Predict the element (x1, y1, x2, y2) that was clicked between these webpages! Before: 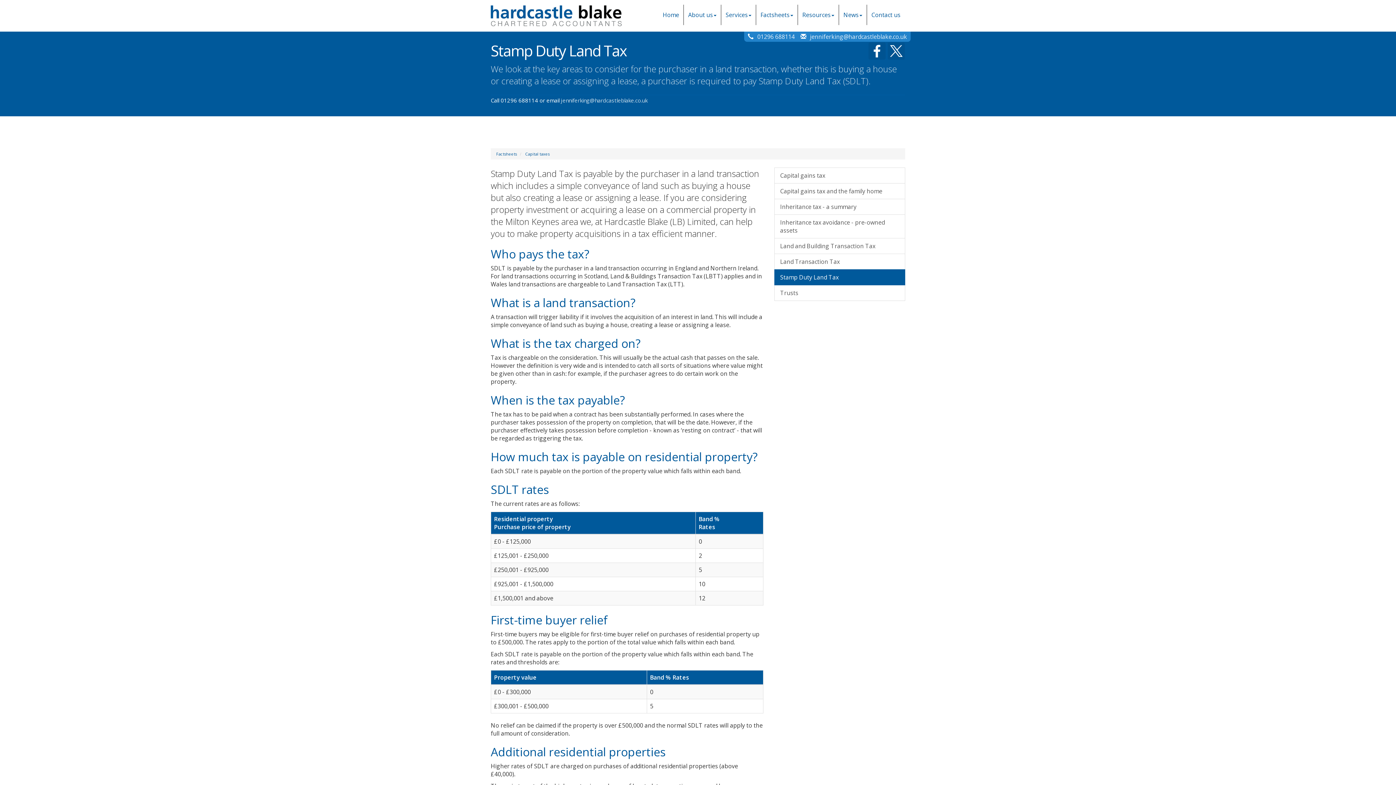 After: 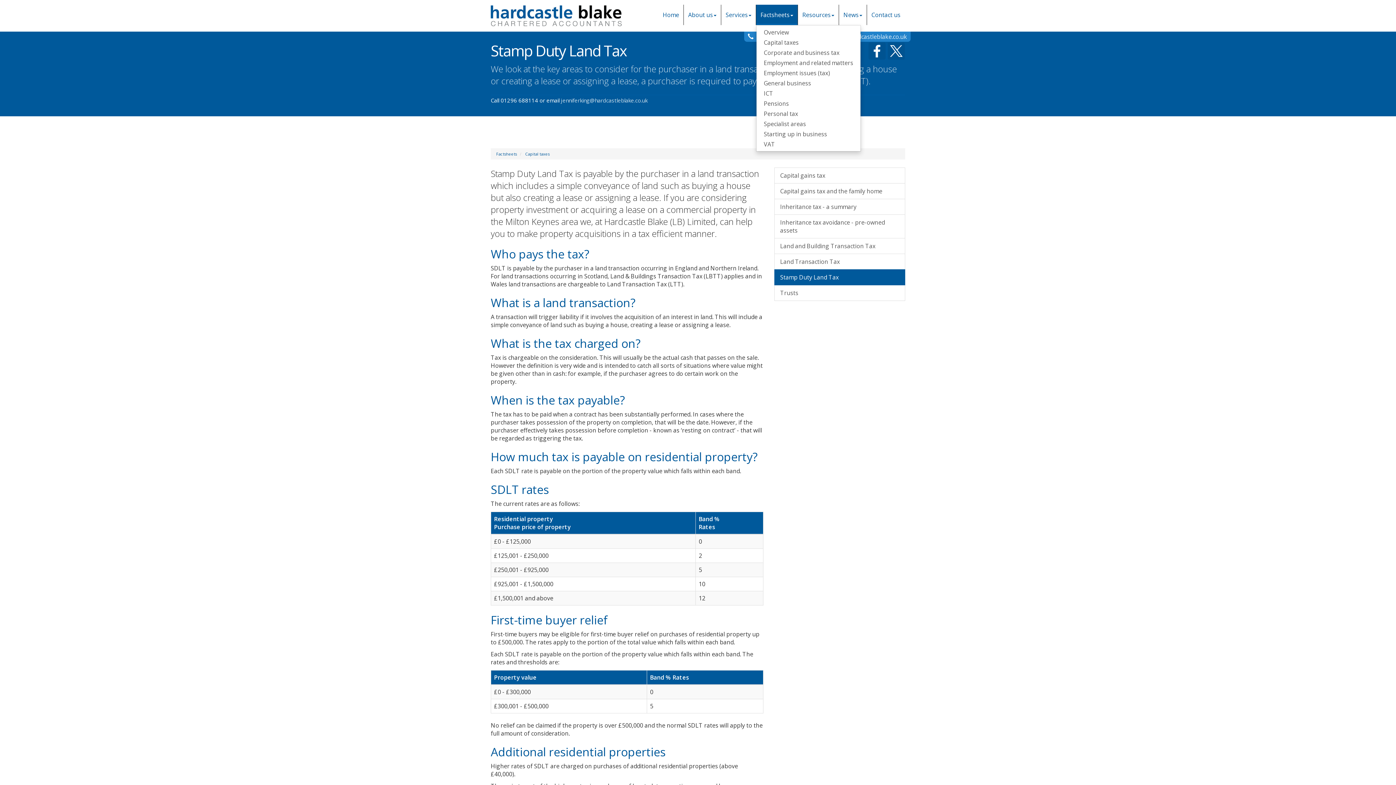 Action: label: Factsheets bbox: (756, 4, 797, 25)